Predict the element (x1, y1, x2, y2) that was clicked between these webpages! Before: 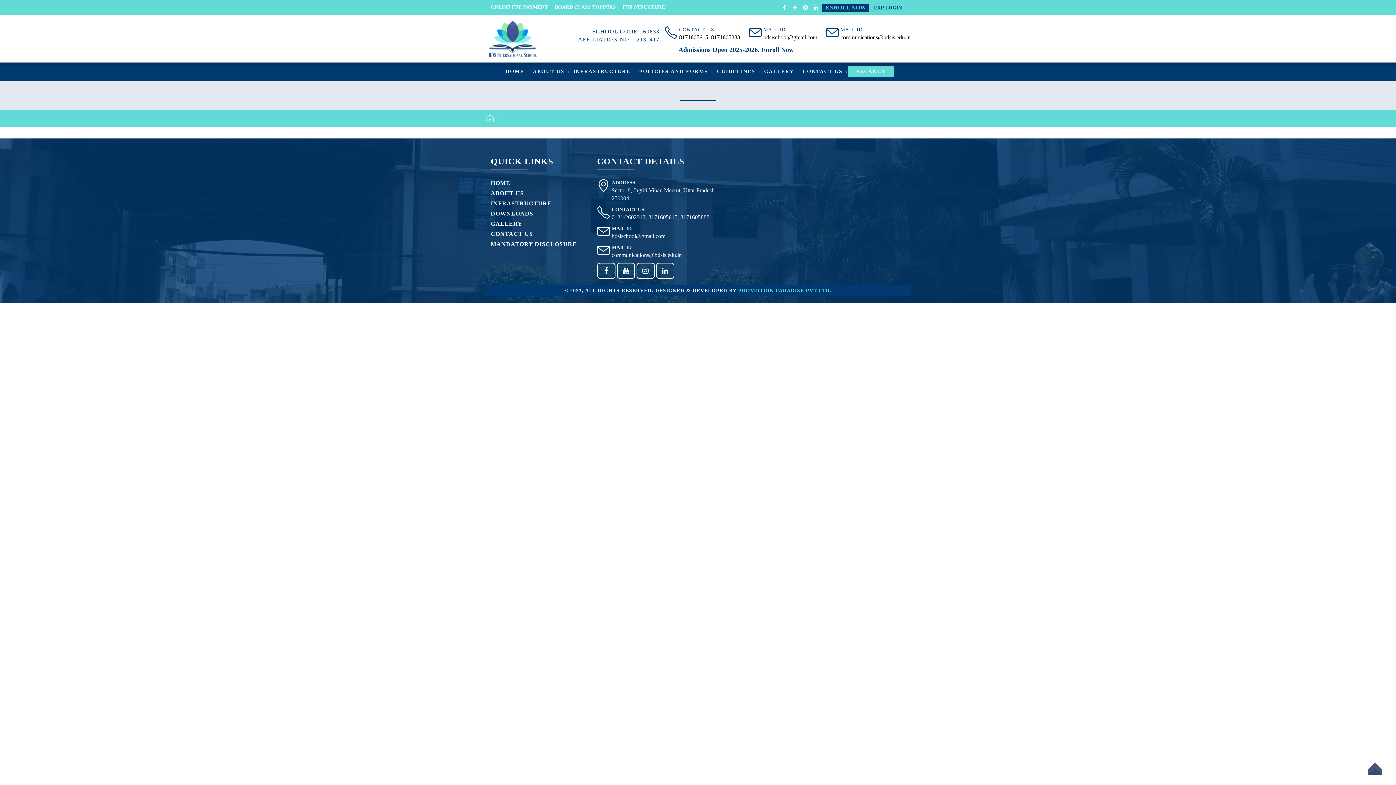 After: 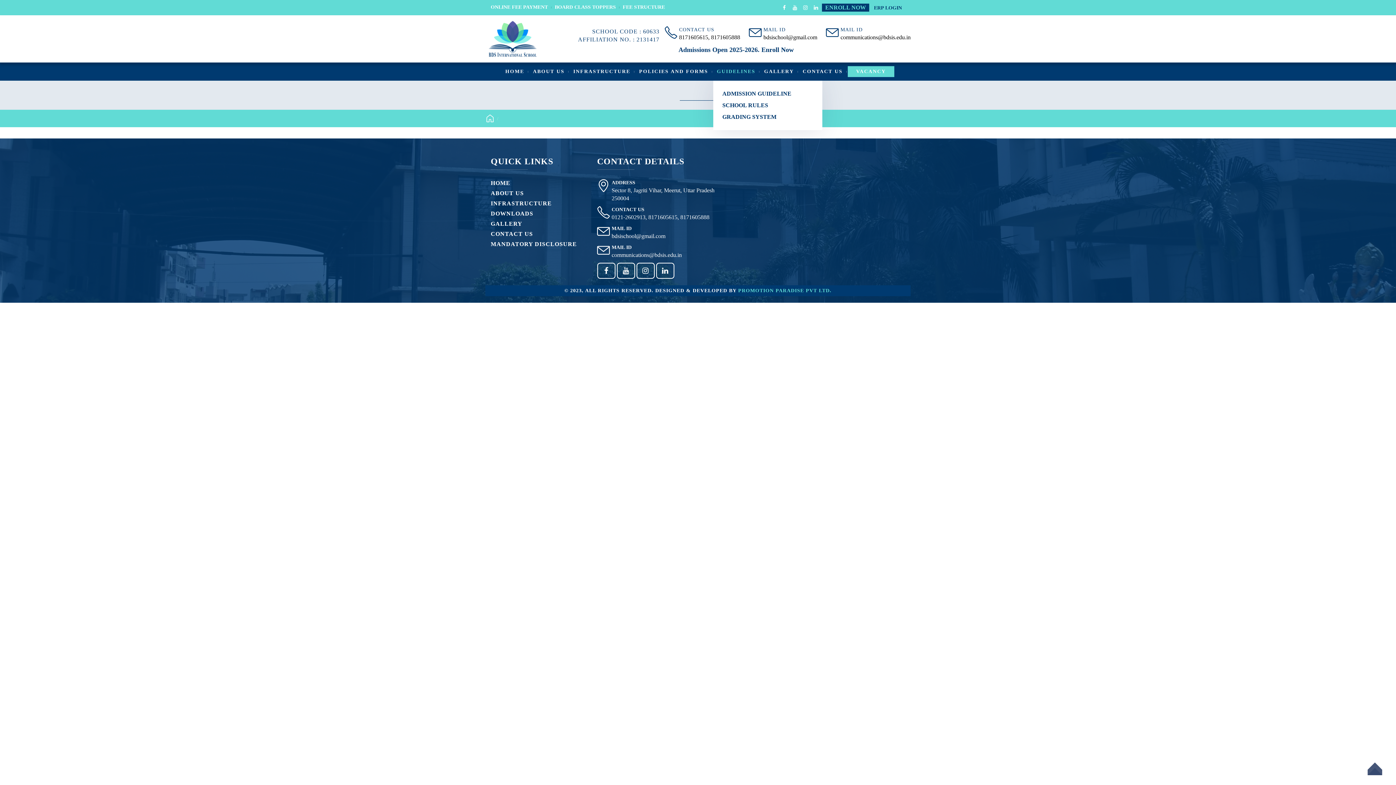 Action: bbox: (713, 62, 759, 80) label: GUIDELINES